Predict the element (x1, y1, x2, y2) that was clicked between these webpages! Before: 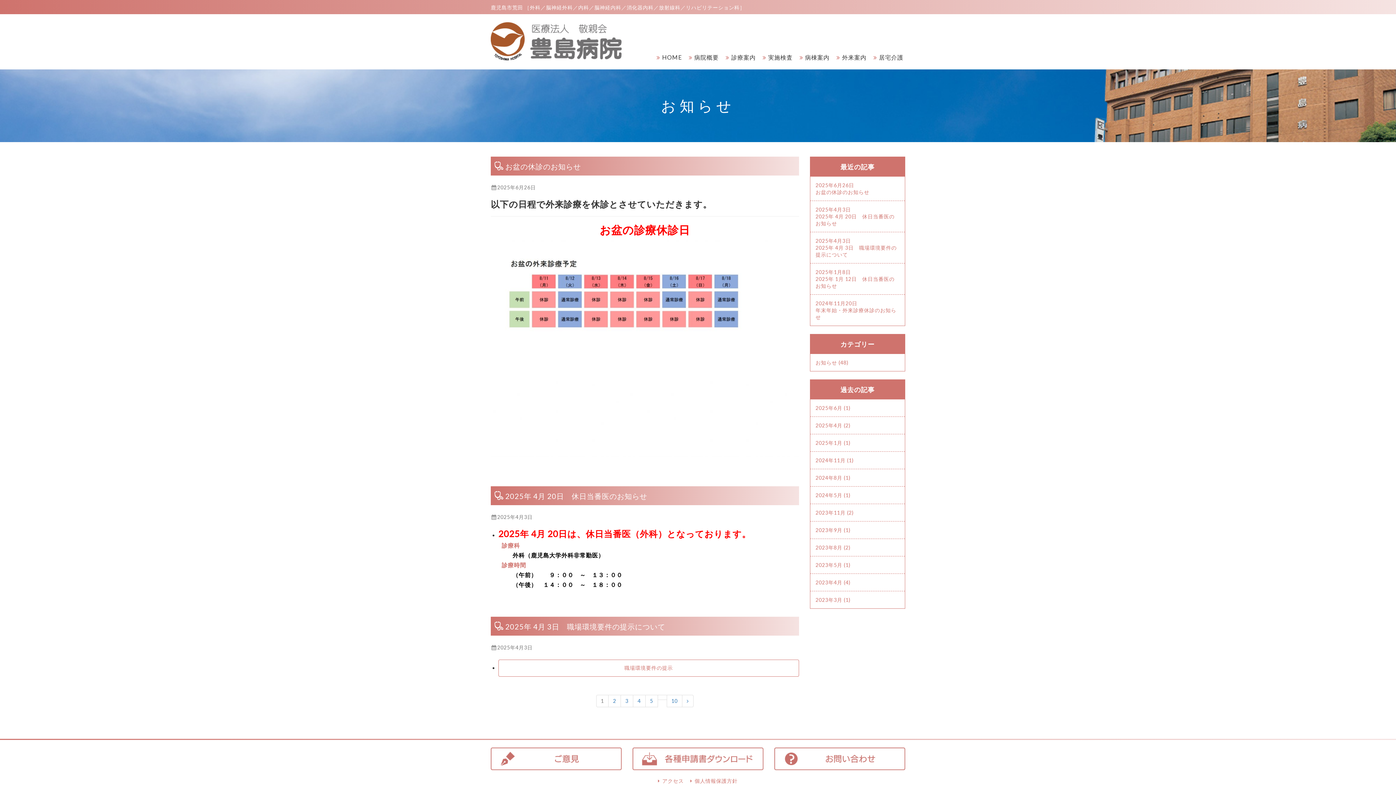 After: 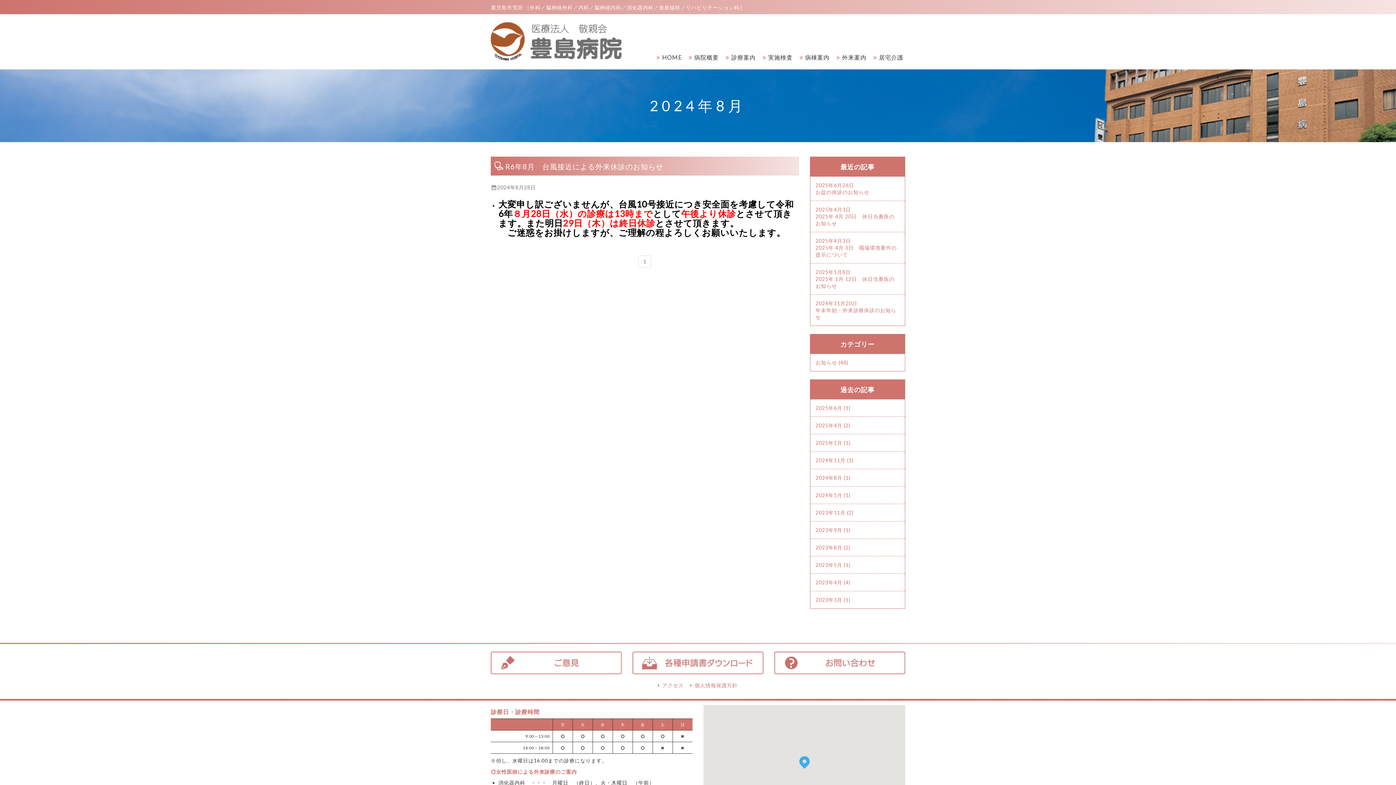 Action: label: 2024年8月 (1) bbox: (810, 469, 905, 486)